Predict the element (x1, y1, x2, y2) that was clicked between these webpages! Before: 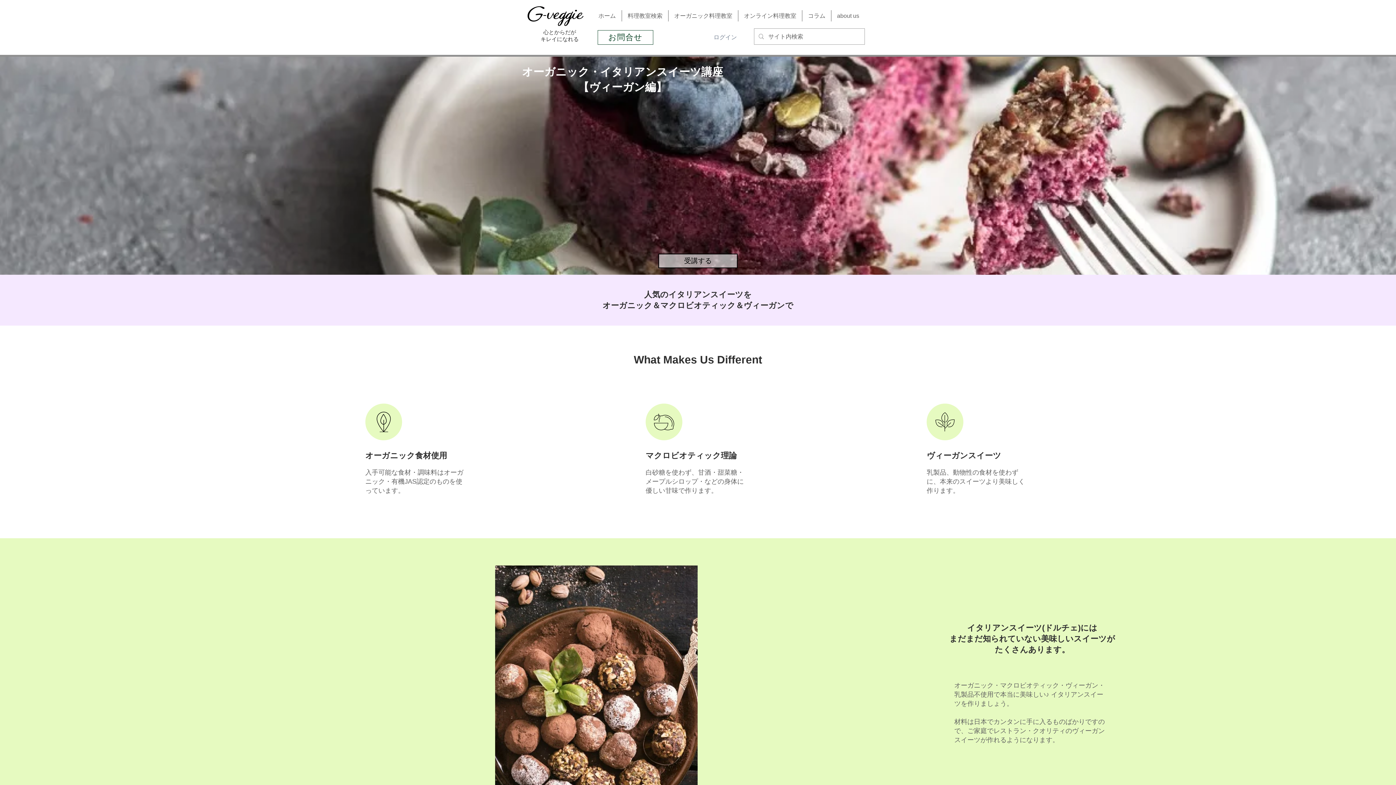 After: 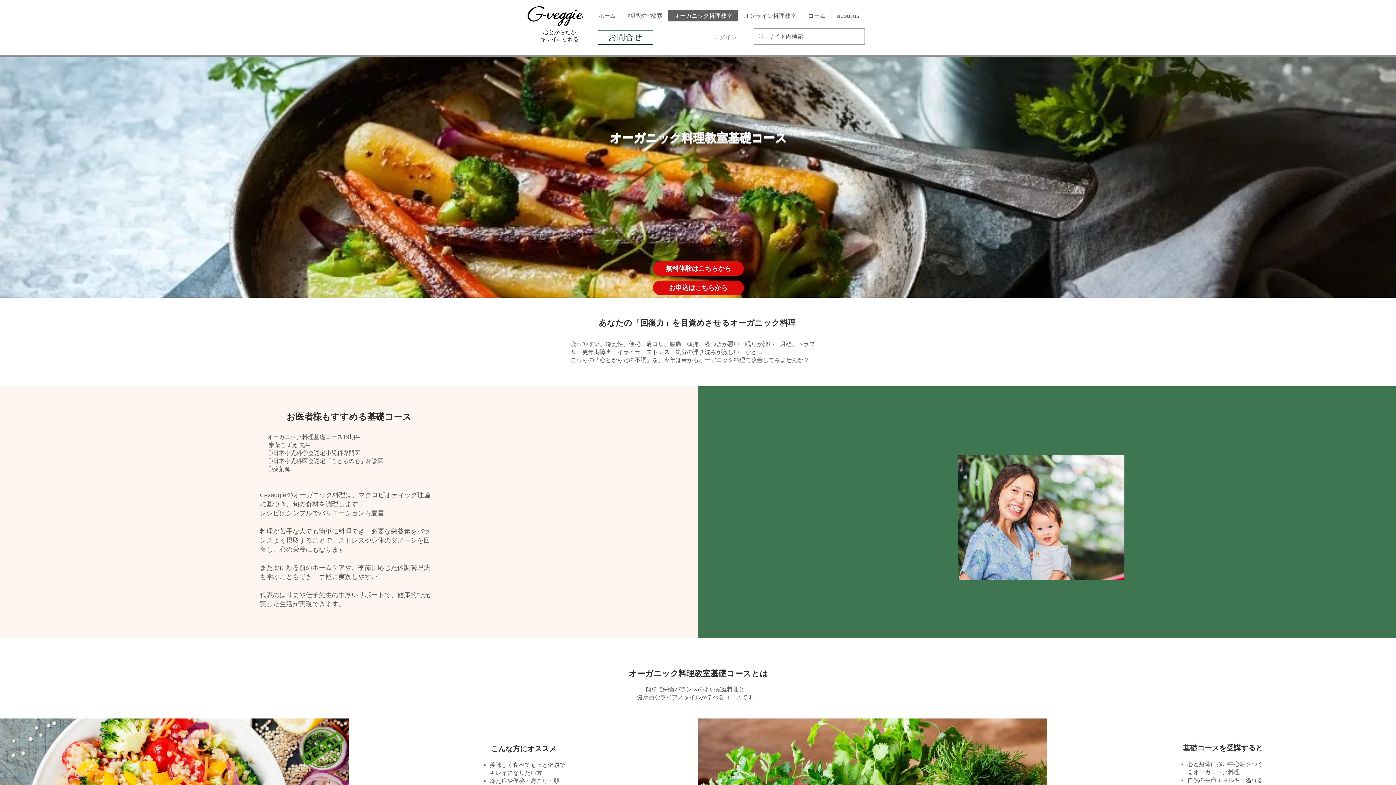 Action: bbox: (668, 10, 738, 21) label: オーガニック料理教室